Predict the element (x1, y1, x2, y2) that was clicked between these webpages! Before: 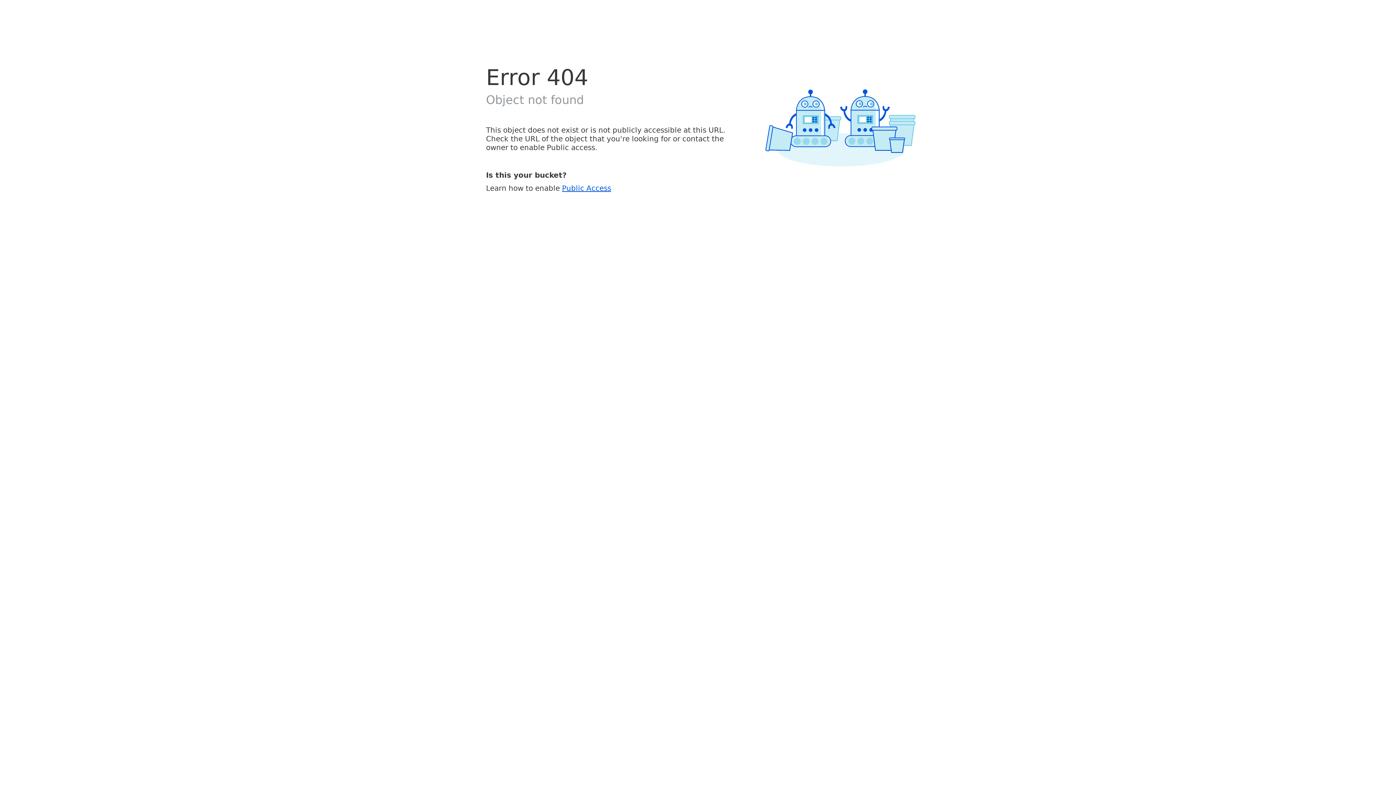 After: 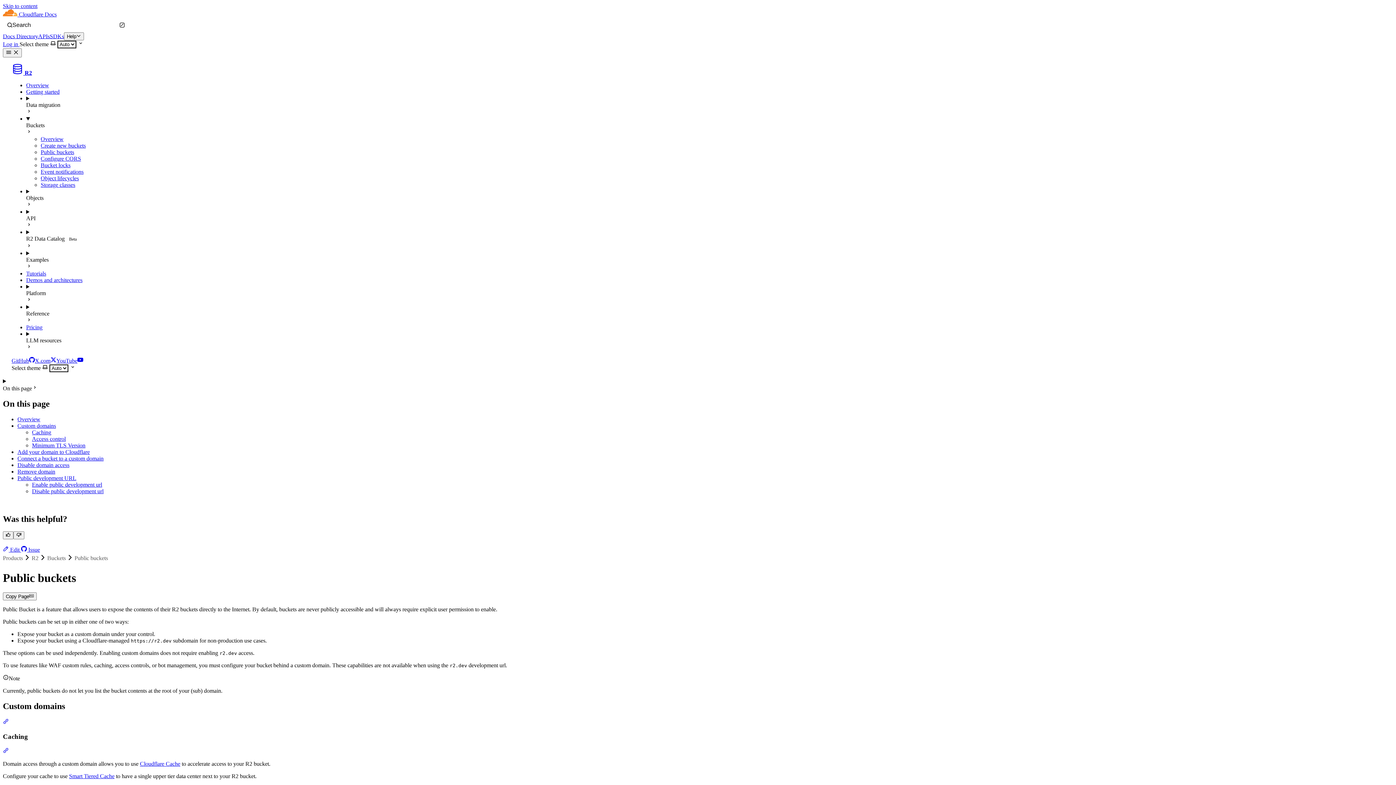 Action: bbox: (562, 183, 611, 192) label: Public Access